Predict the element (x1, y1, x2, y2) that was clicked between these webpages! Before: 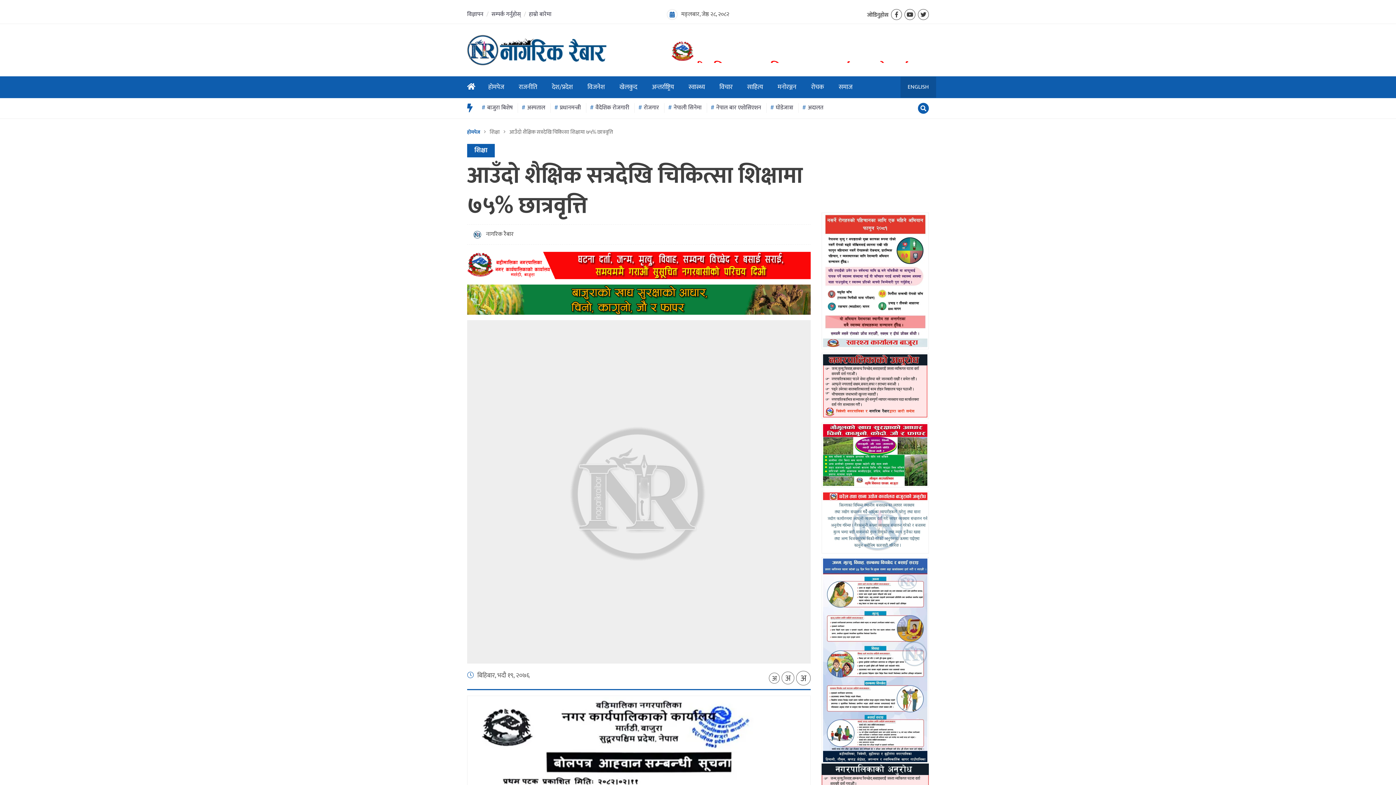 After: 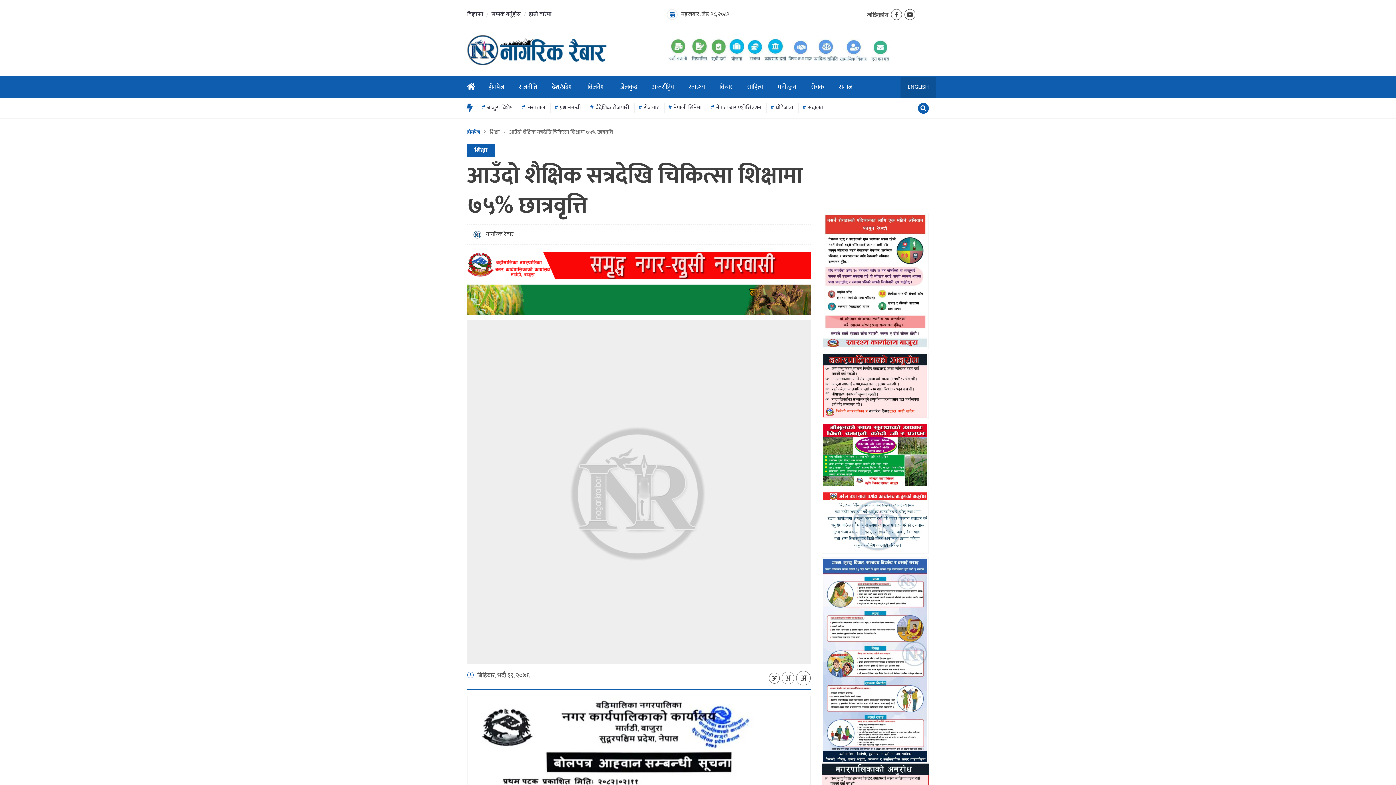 Action: bbox: (918, 9, 929, 20)